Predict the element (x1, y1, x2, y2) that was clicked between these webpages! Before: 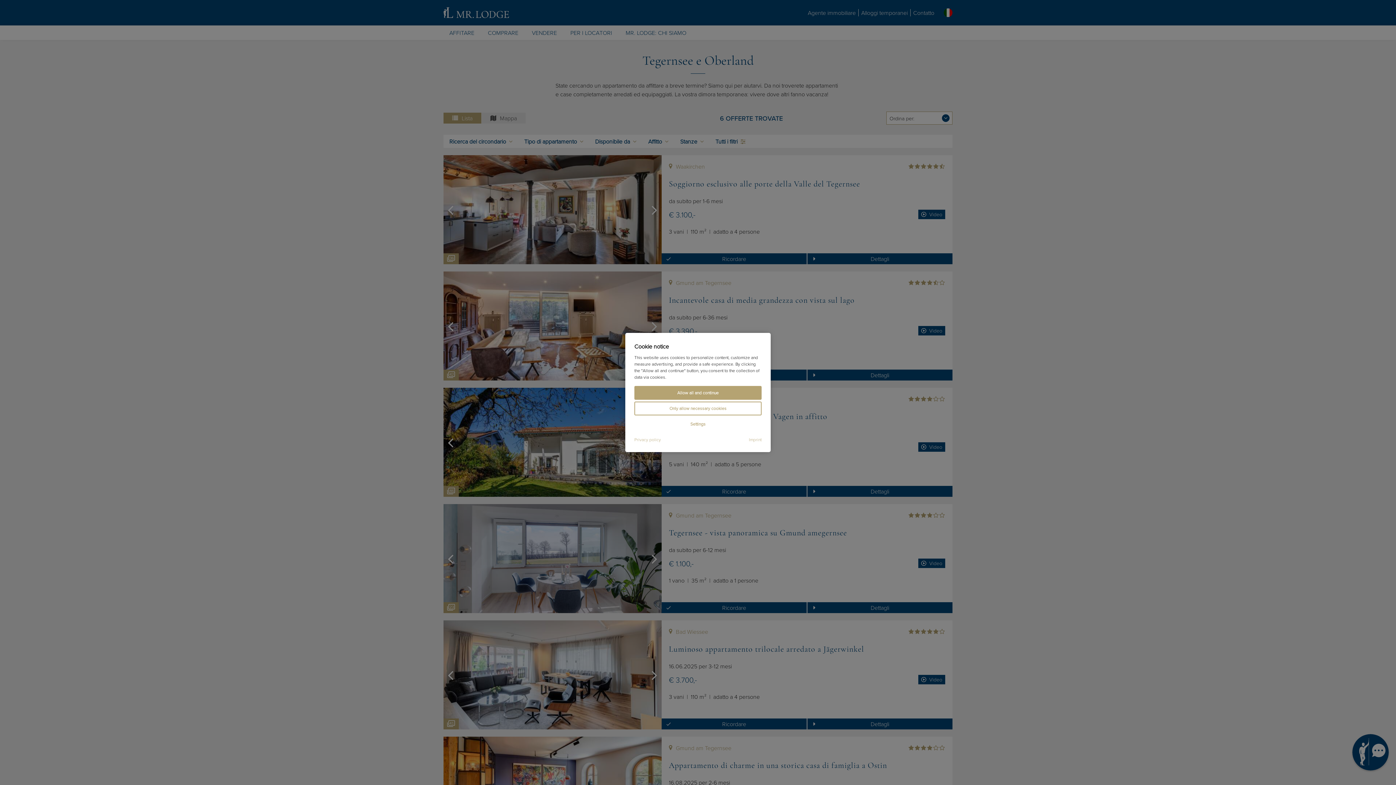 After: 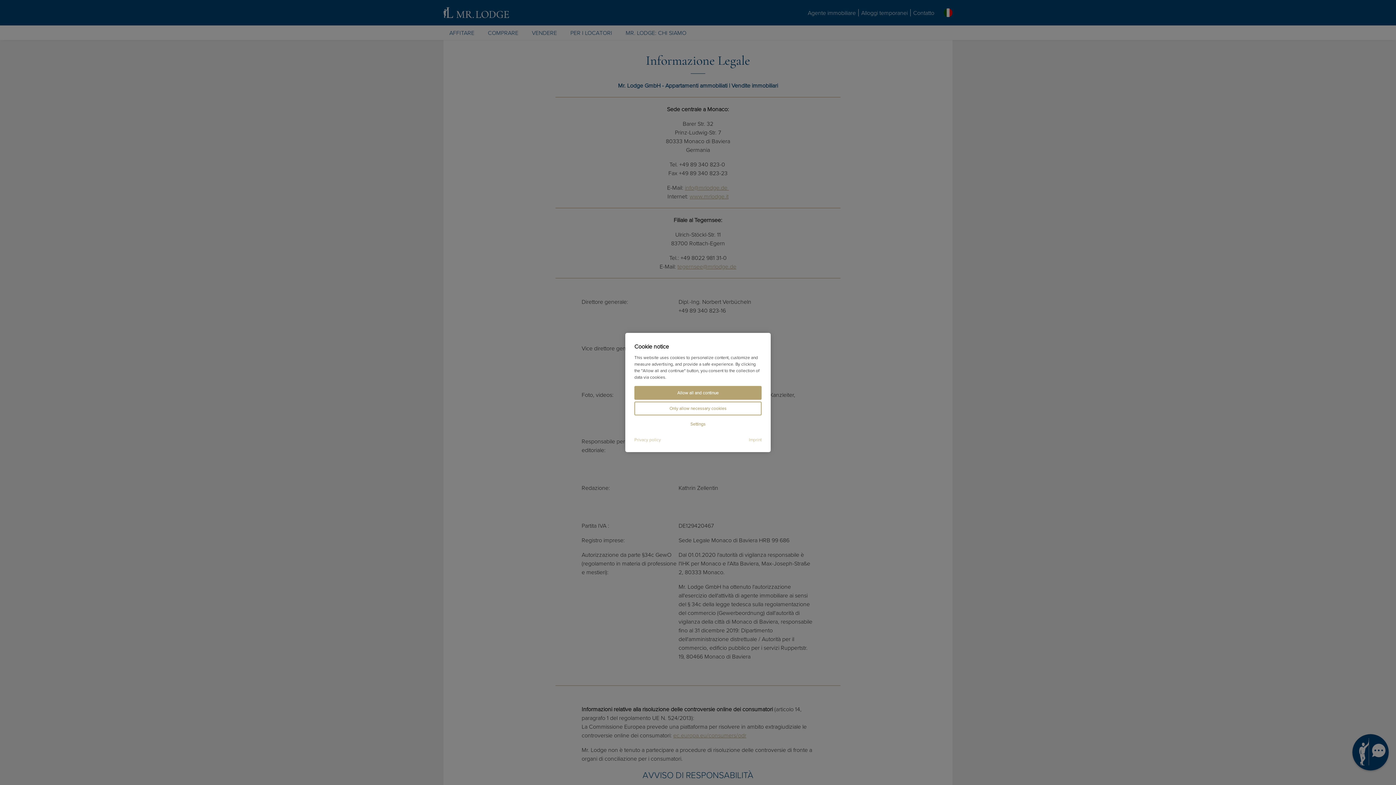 Action: bbox: (749, 437, 761, 442) label: Imprint